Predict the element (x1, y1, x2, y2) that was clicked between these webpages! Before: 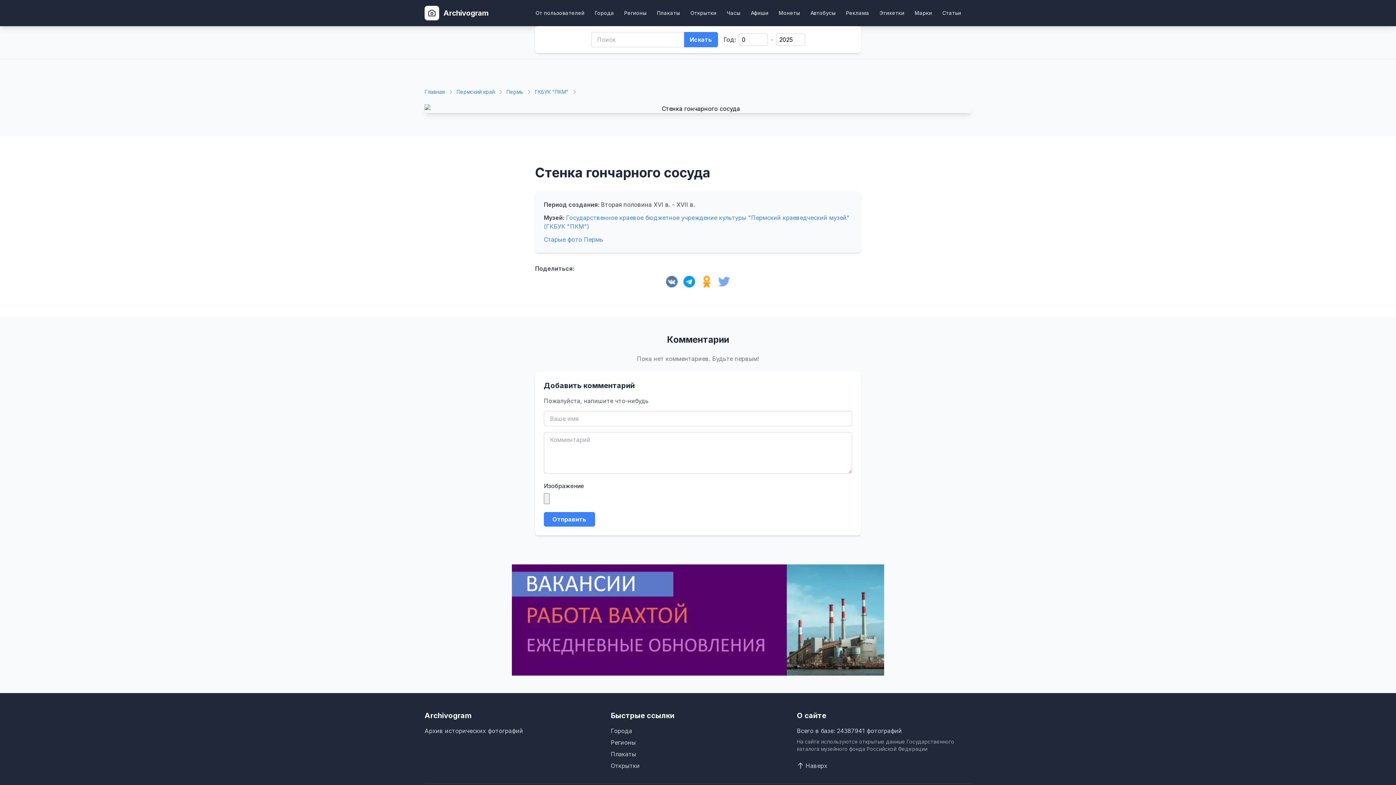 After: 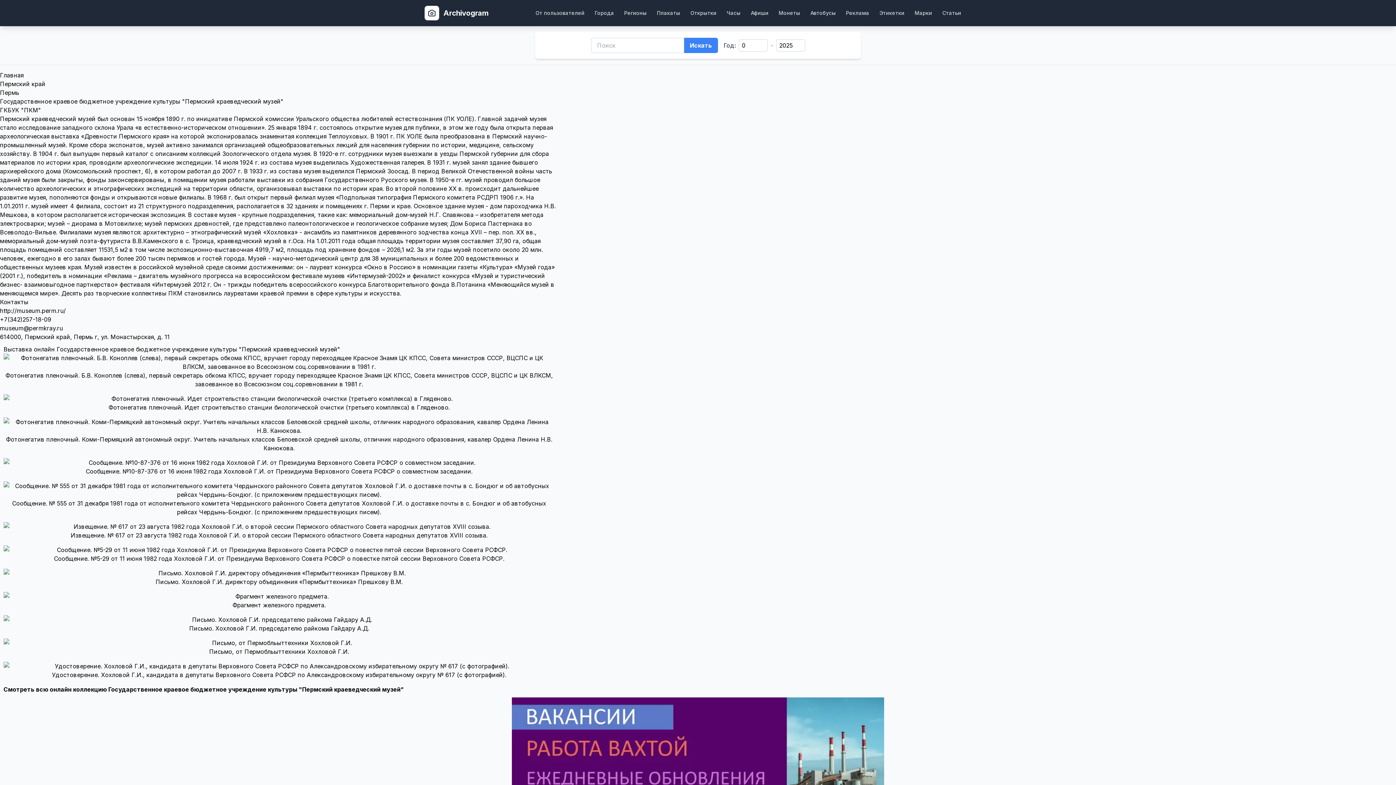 Action: bbox: (534, 88, 568, 95) label: ГКБУК "ПКМ"